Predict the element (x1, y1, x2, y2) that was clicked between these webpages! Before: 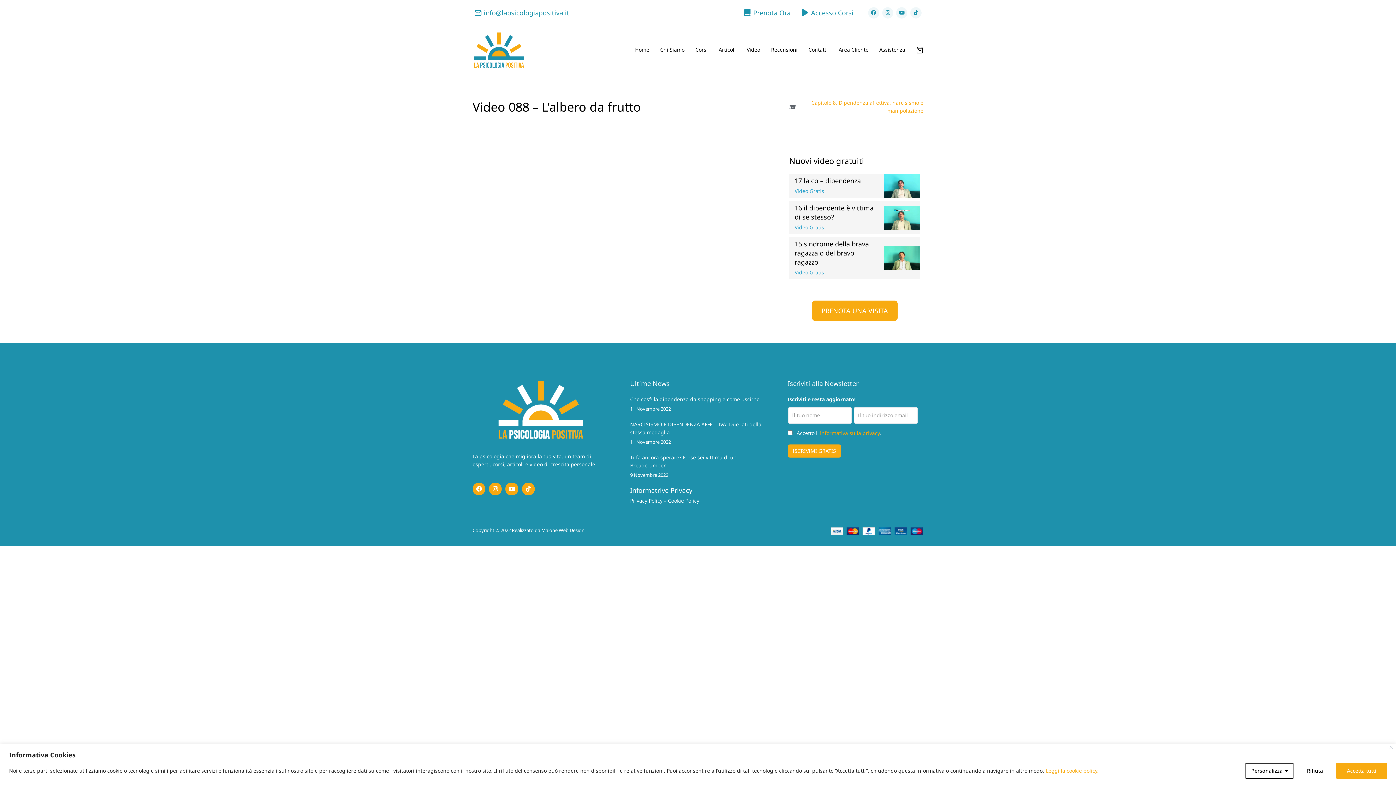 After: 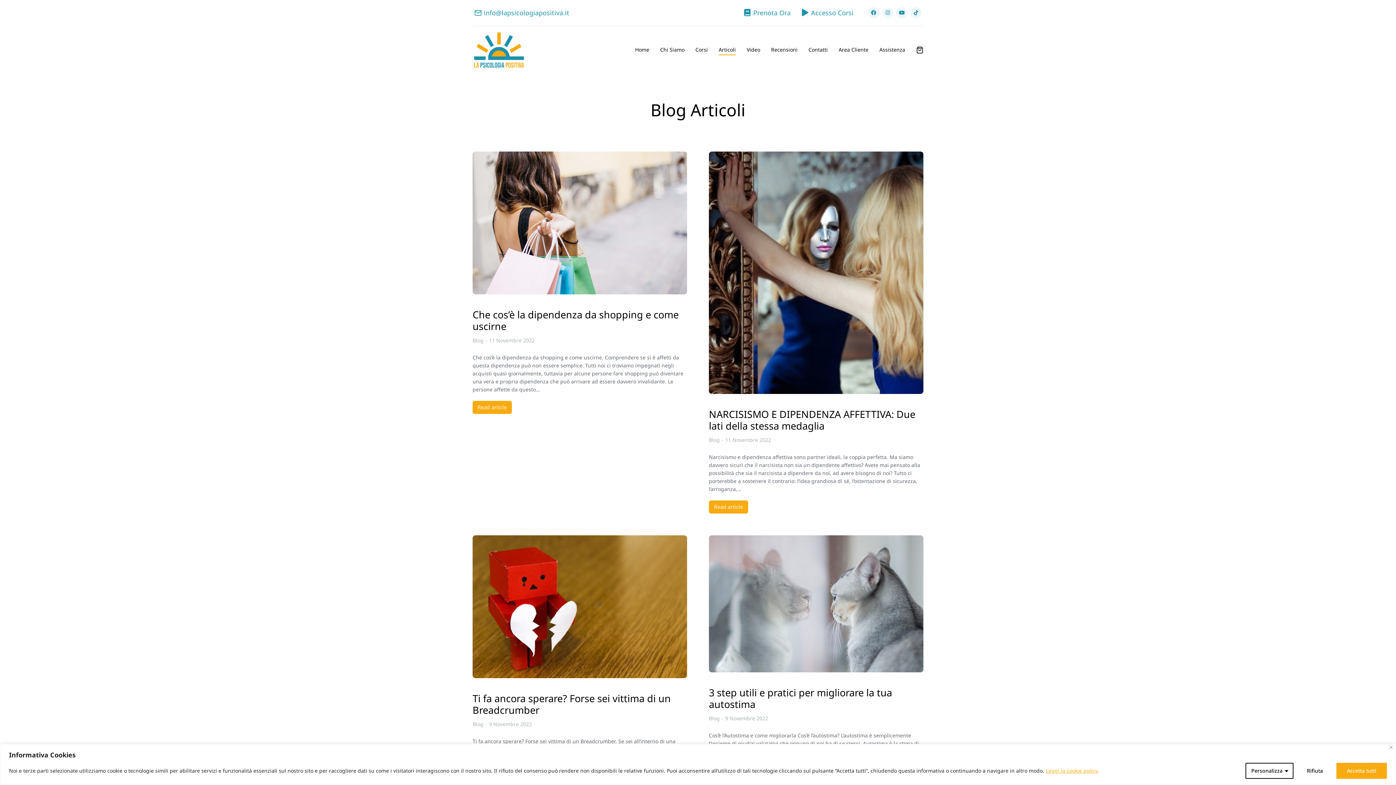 Action: bbox: (718, 44, 736, 55) label: Articoli